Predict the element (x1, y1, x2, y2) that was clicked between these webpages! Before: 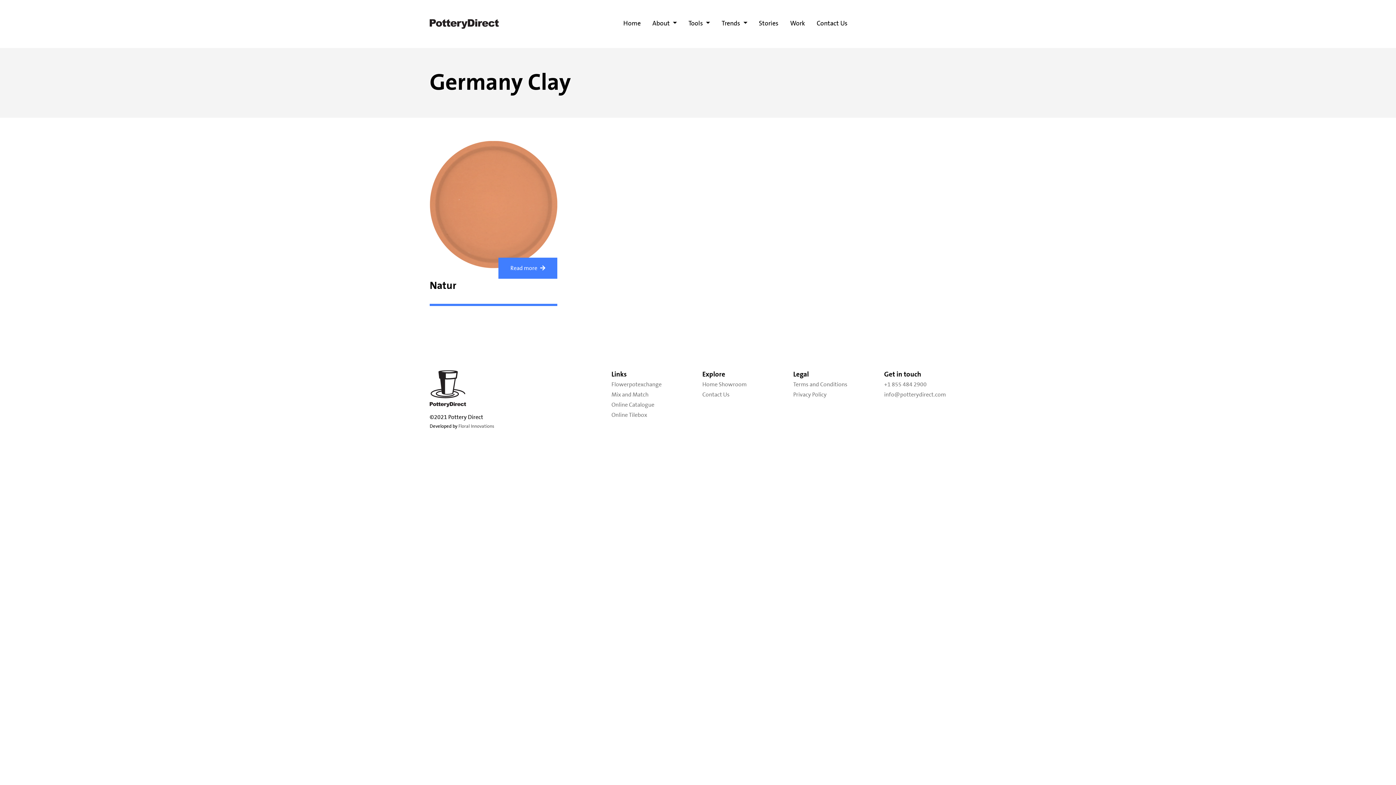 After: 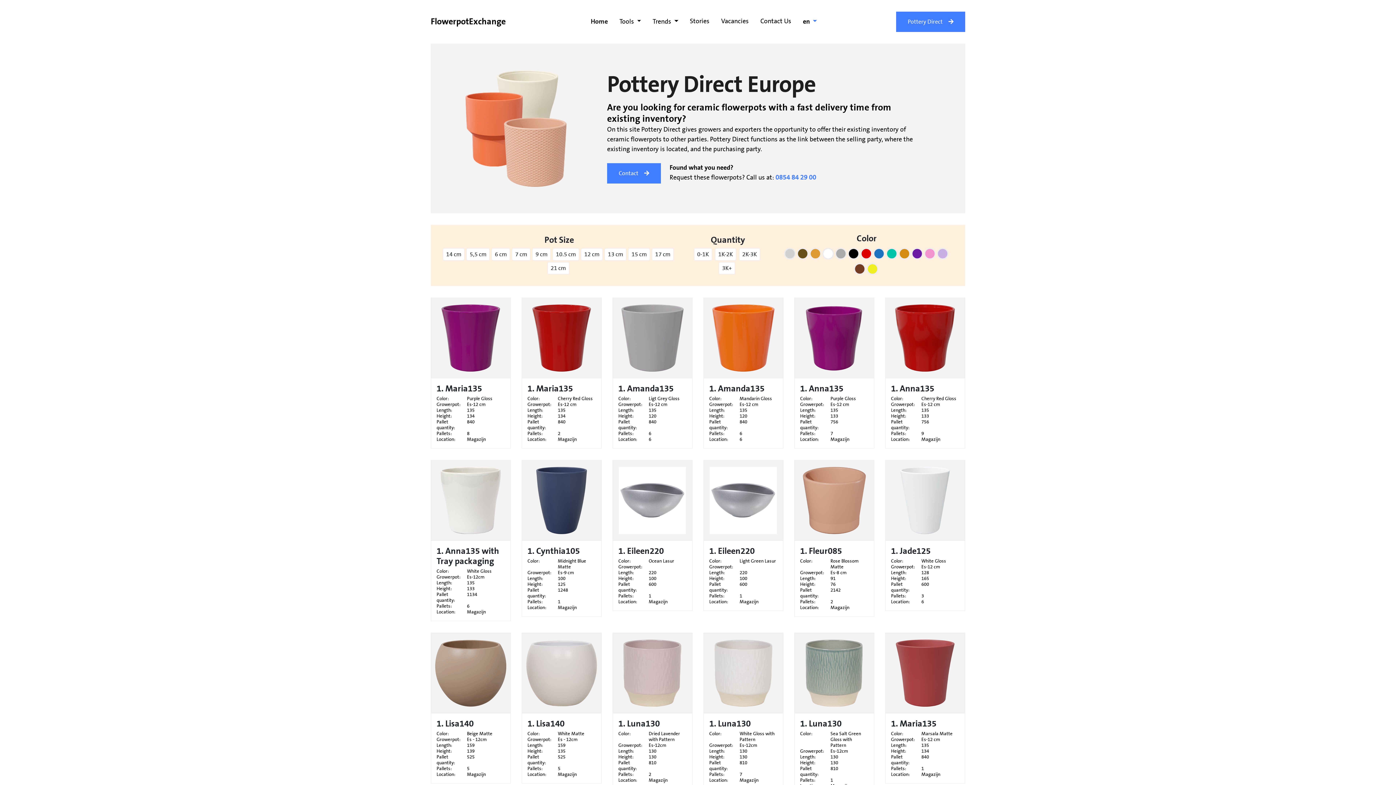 Action: label: Flowerpotexchange bbox: (611, 380, 693, 389)